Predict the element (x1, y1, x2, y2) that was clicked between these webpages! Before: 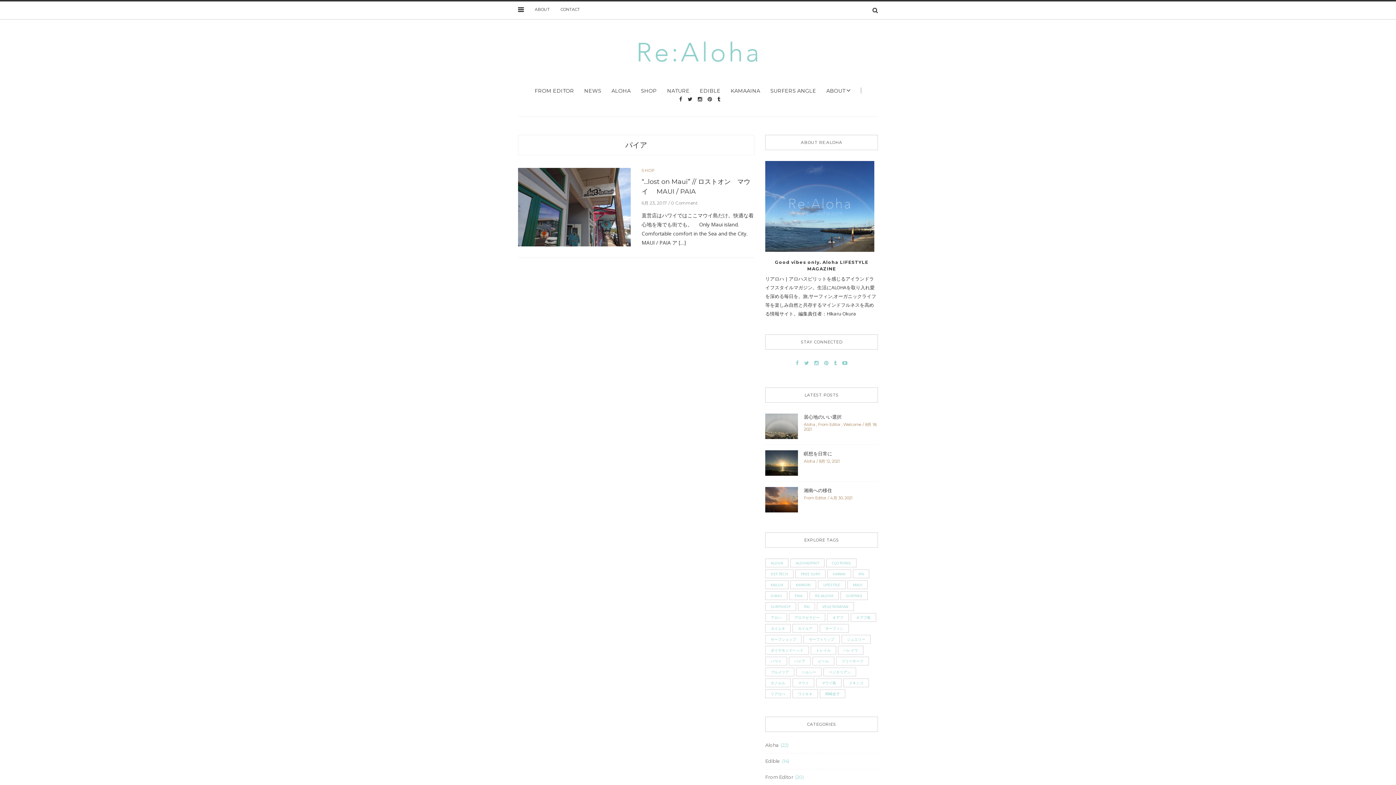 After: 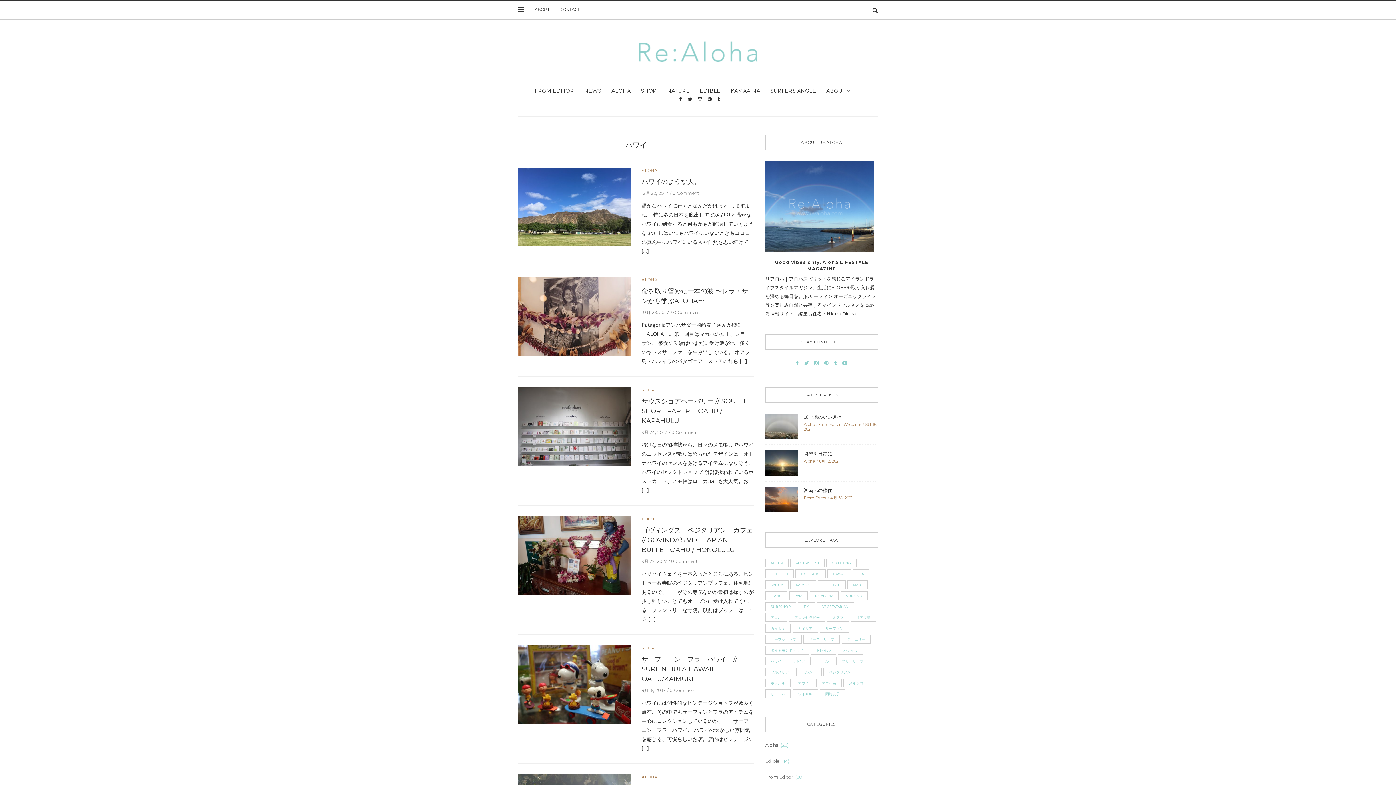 Action: bbox: (765, 657, 787, 665) label: ハワイ (25個の項目)